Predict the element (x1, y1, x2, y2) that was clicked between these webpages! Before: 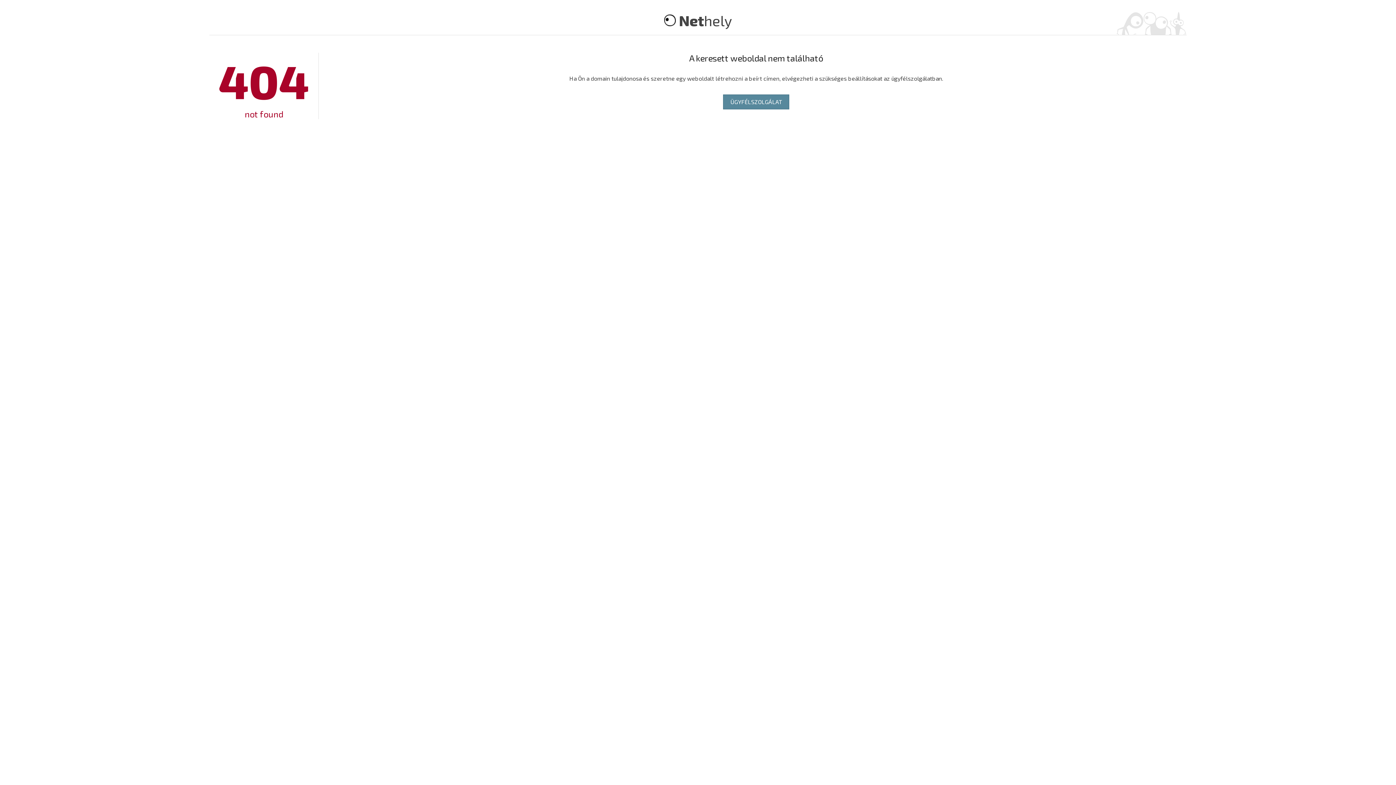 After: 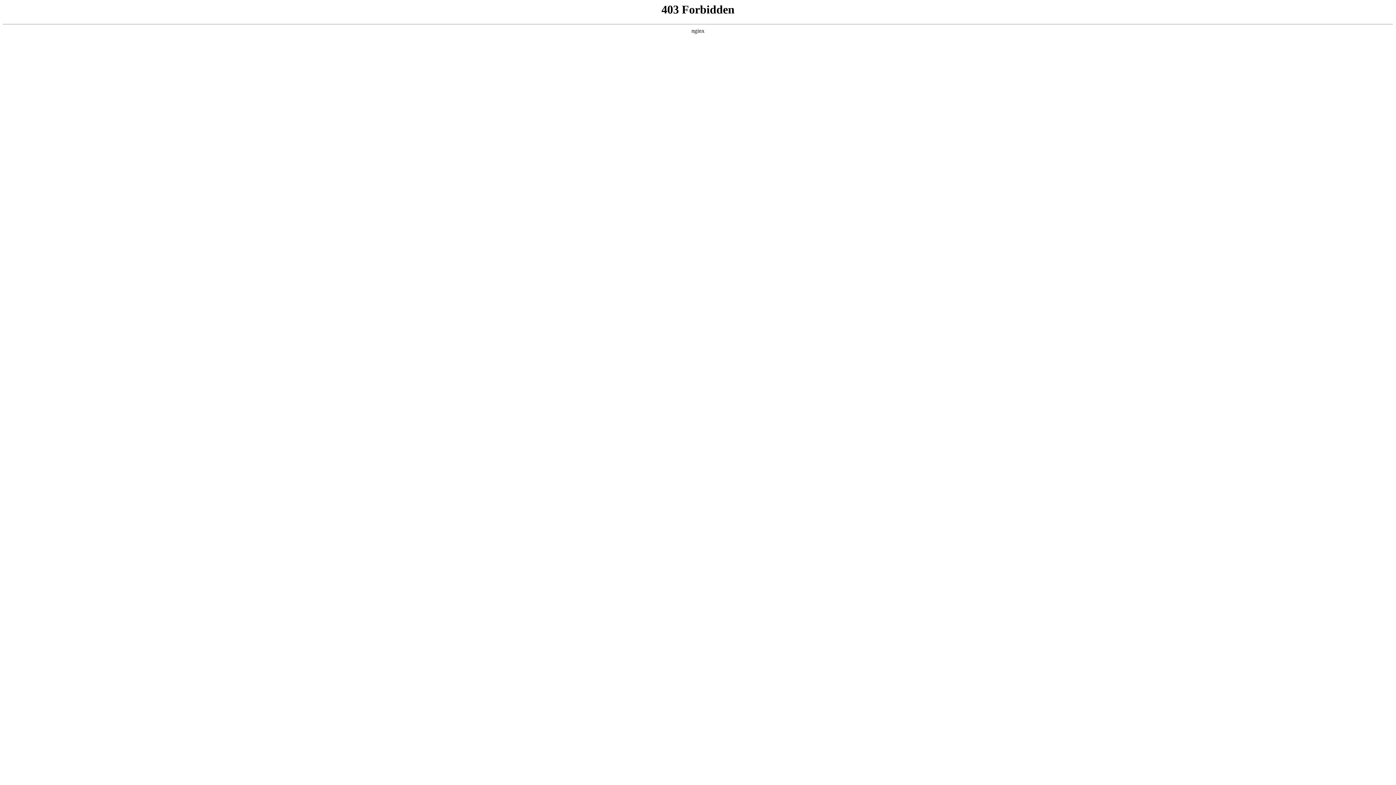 Action: bbox: (679, 11, 732, 29) label: Nethely